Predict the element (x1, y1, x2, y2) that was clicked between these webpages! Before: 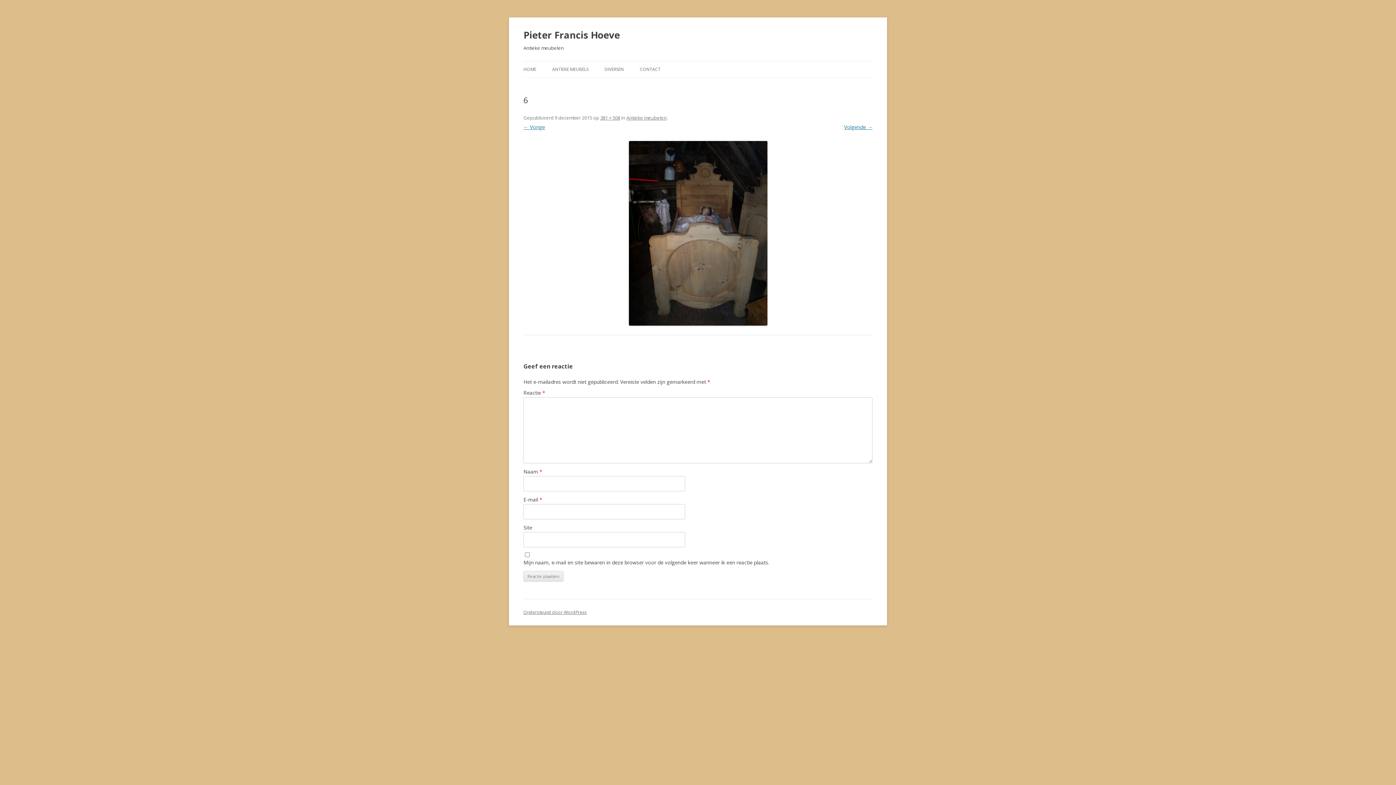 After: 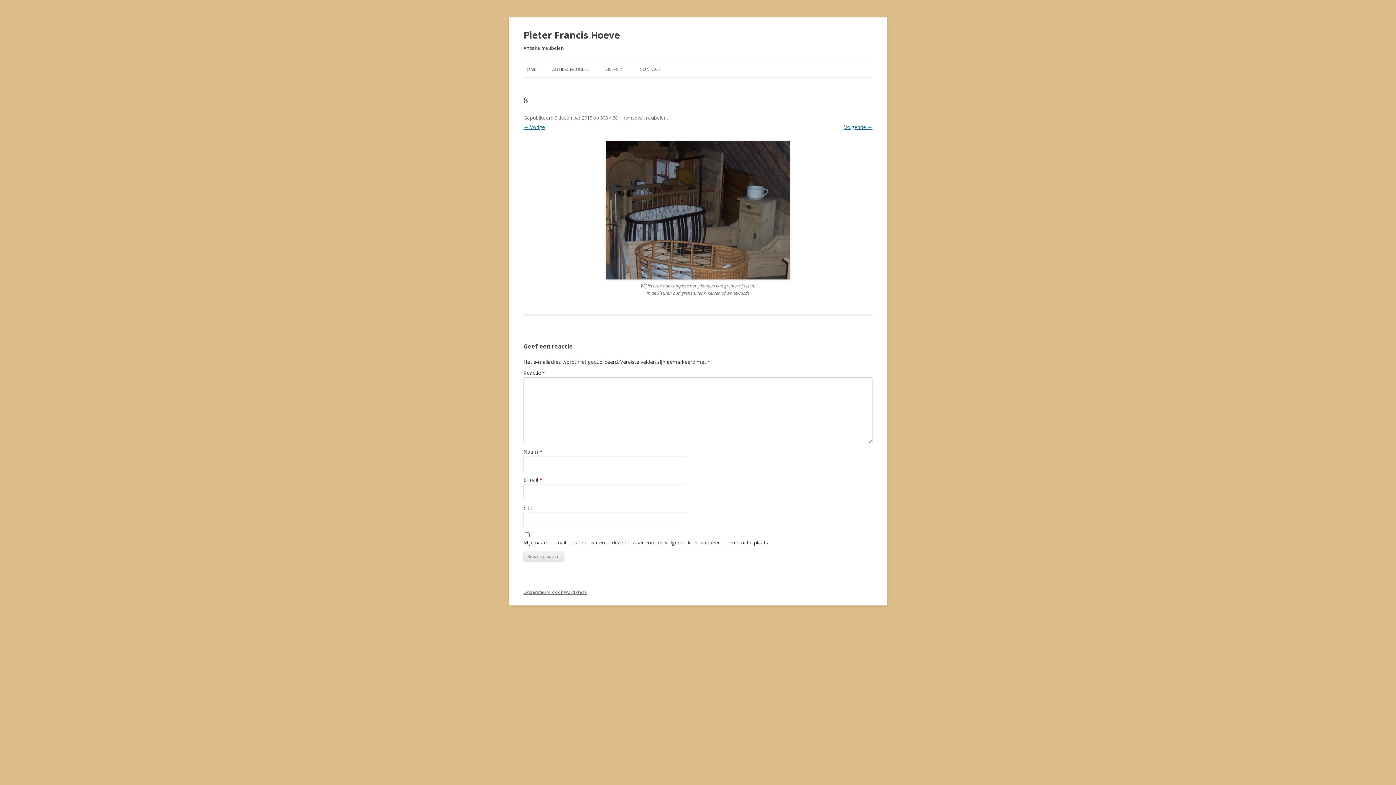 Action: label: Volgende → bbox: (844, 123, 872, 130)